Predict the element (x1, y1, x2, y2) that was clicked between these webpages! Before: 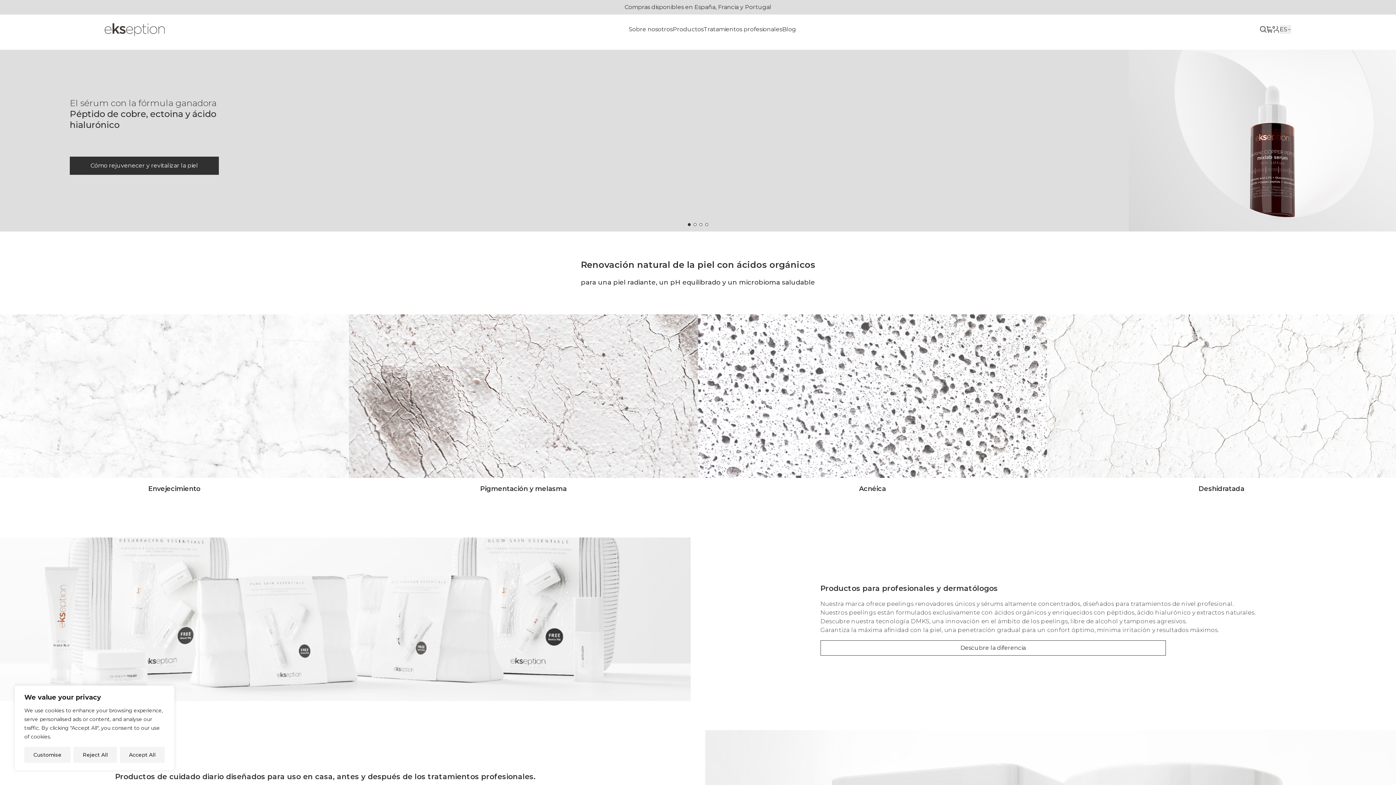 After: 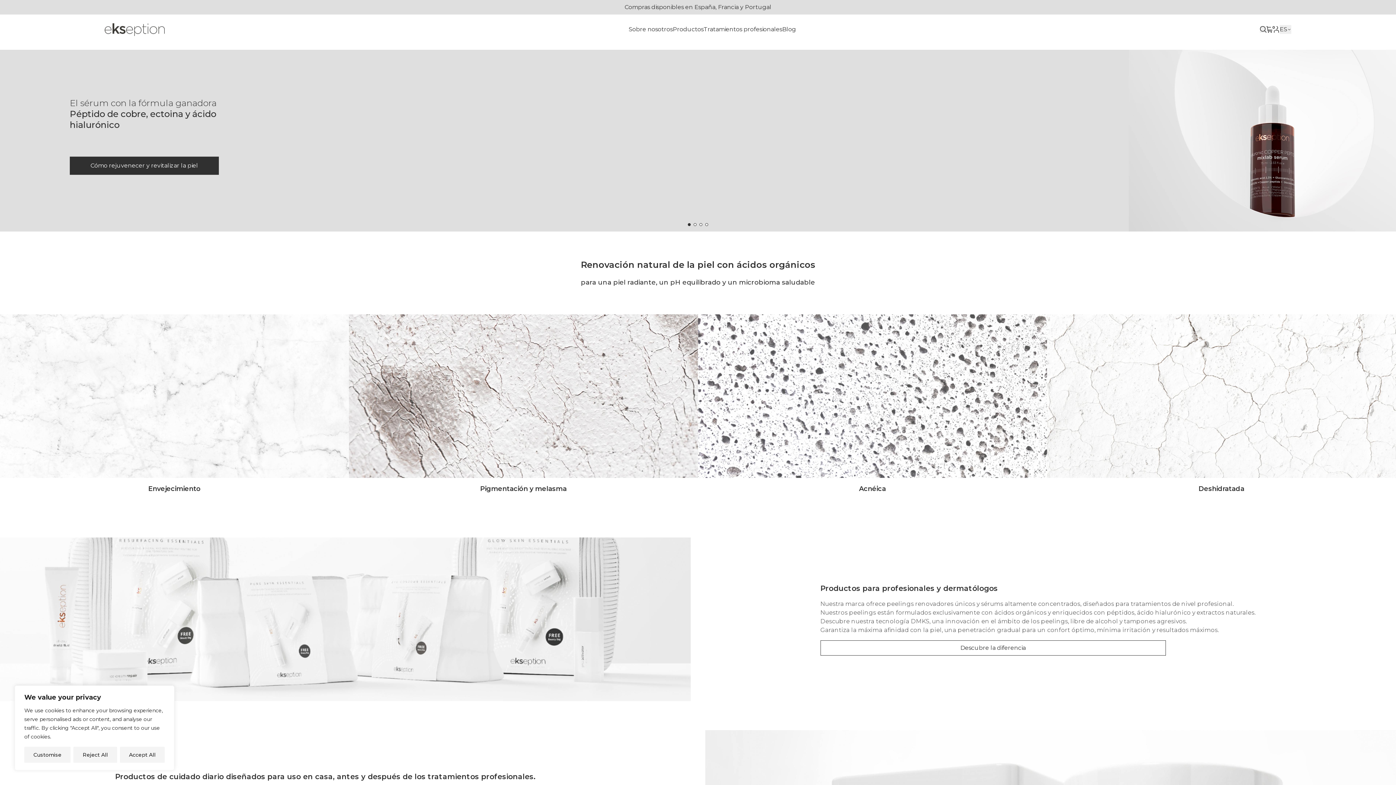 Action: label: 0 bbox: (1266, 26, 1273, 32)